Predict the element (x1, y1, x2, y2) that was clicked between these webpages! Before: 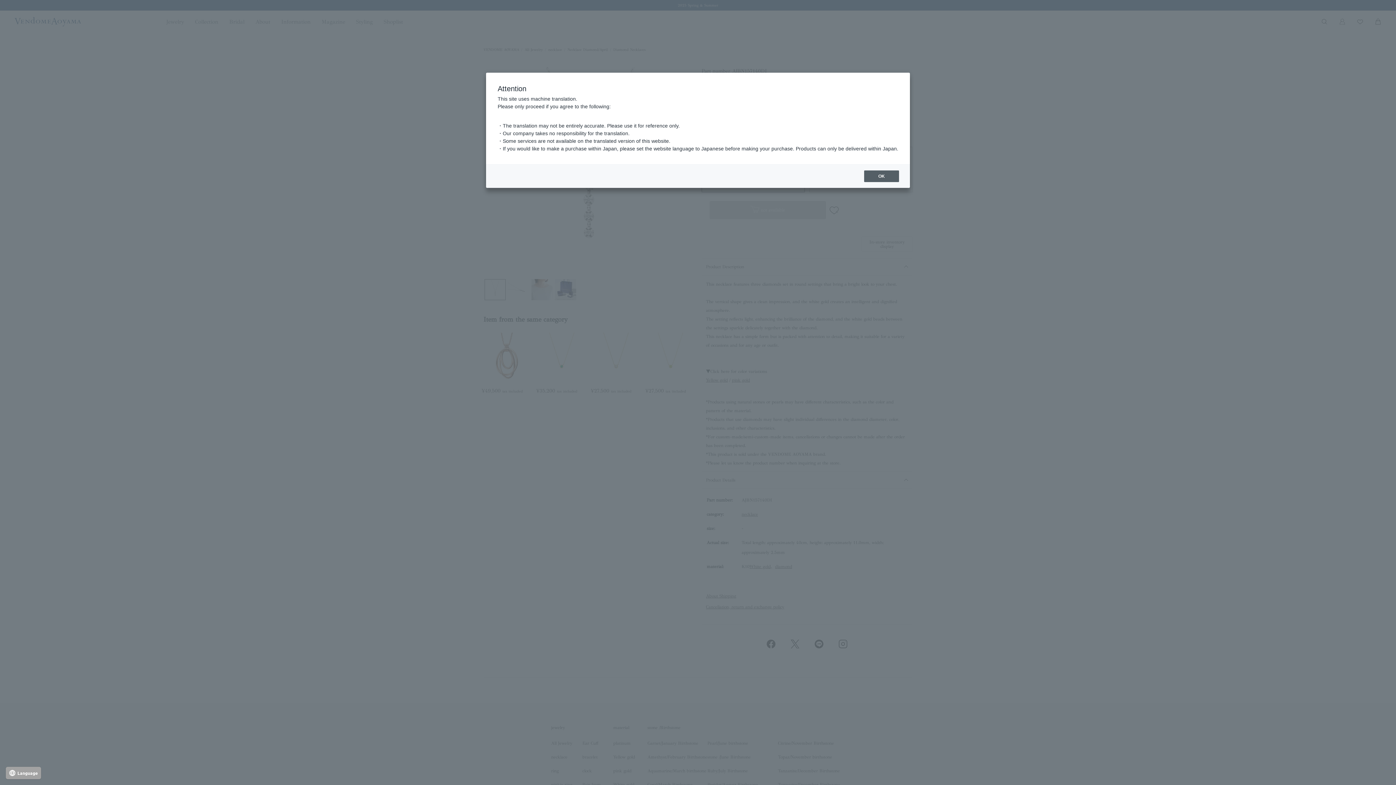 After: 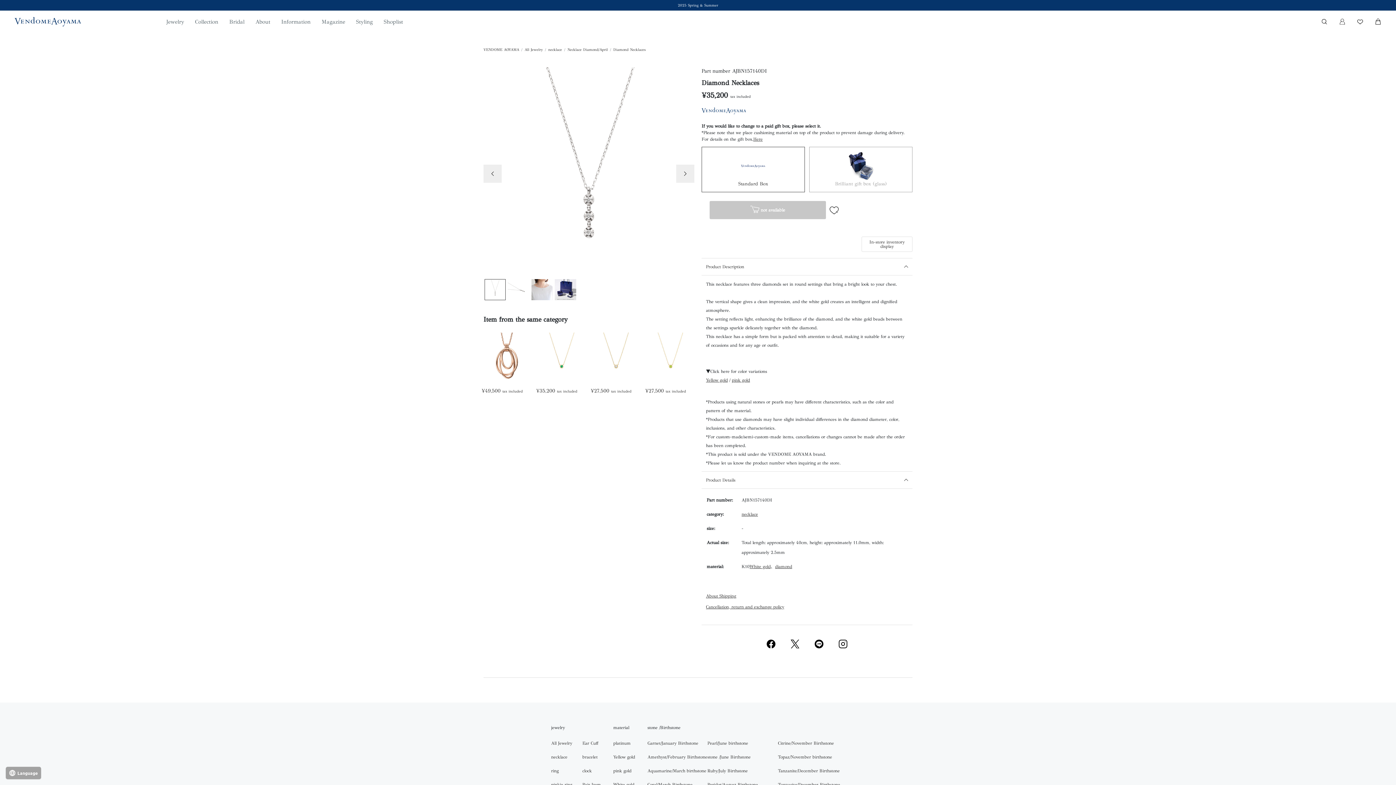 Action: bbox: (864, 170, 899, 182) label: OK